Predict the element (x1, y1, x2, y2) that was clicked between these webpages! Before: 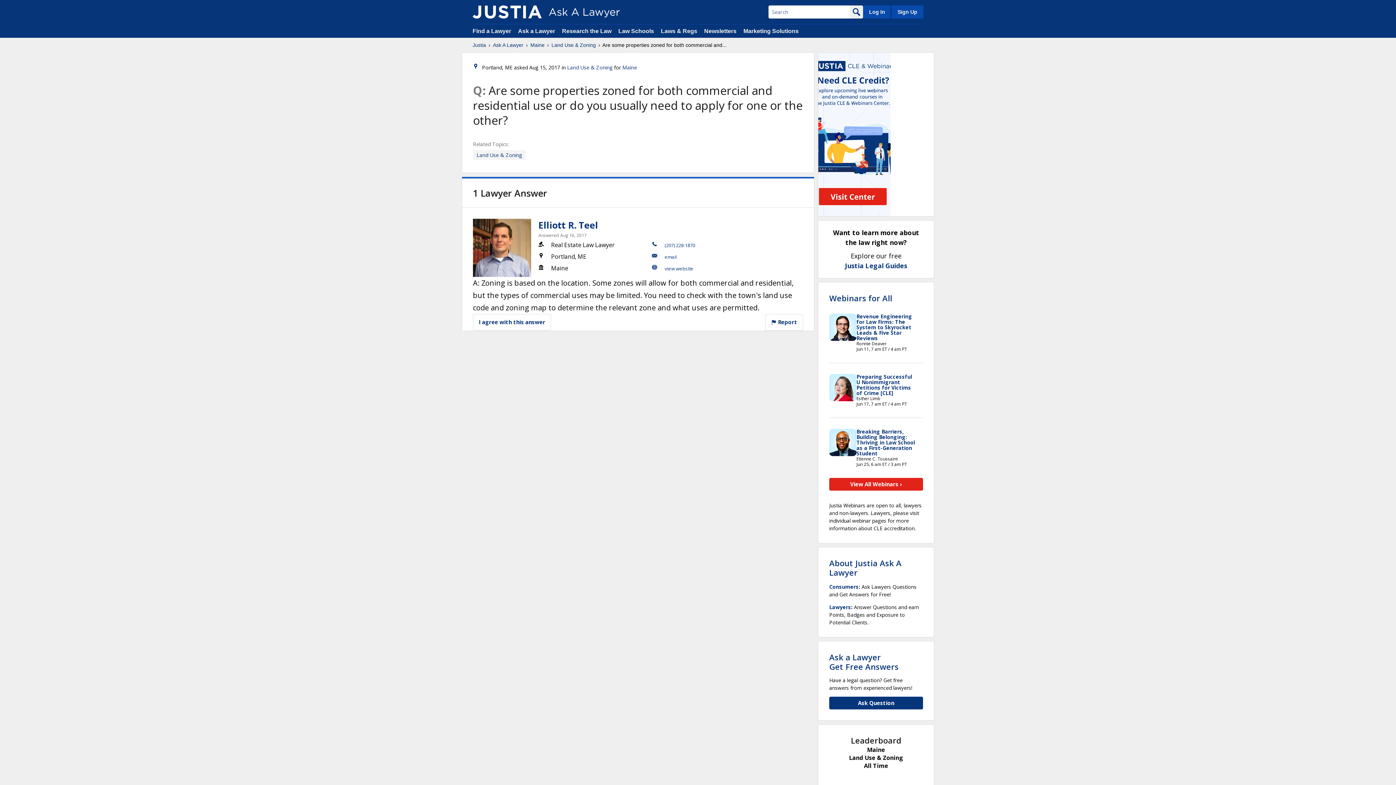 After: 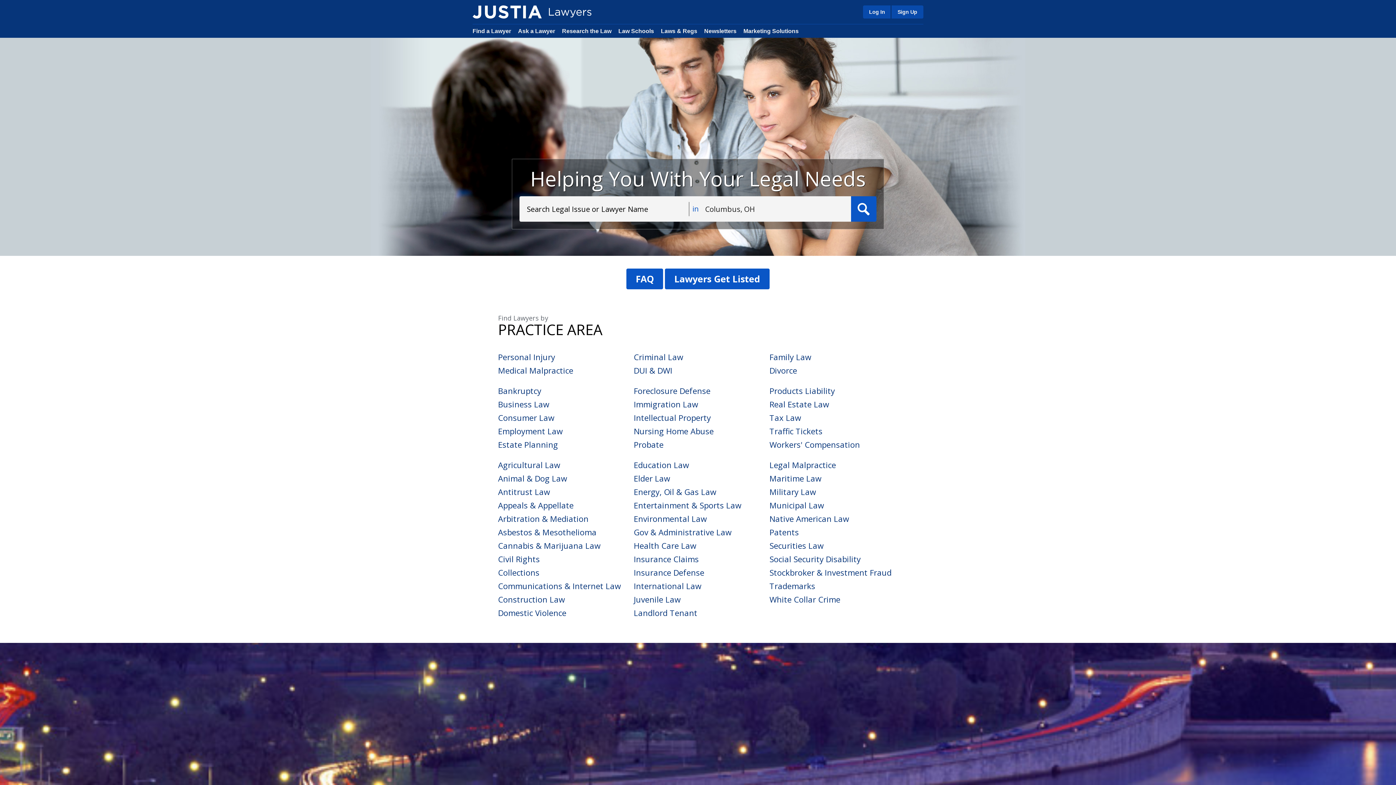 Action: label: Find a Lawyer bbox: (472, 28, 511, 34)